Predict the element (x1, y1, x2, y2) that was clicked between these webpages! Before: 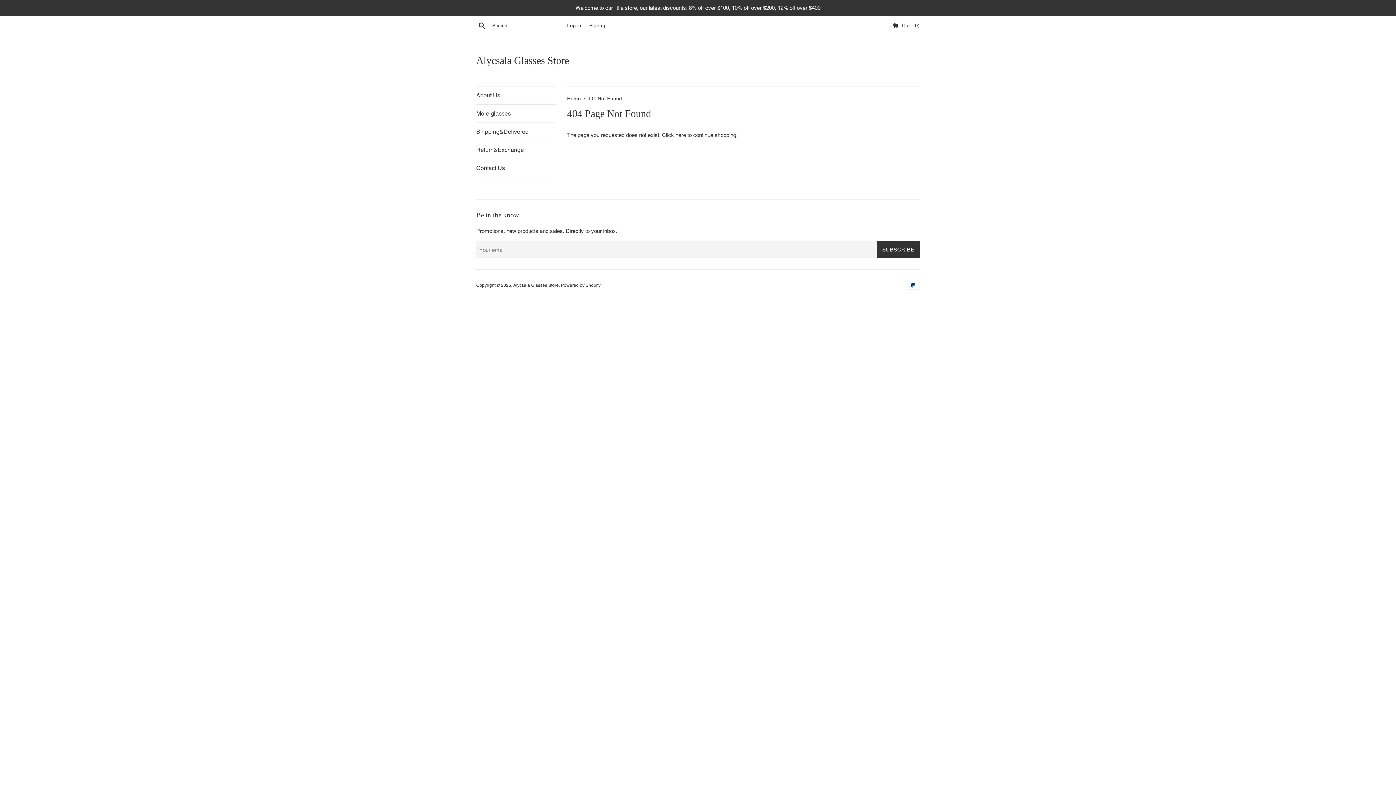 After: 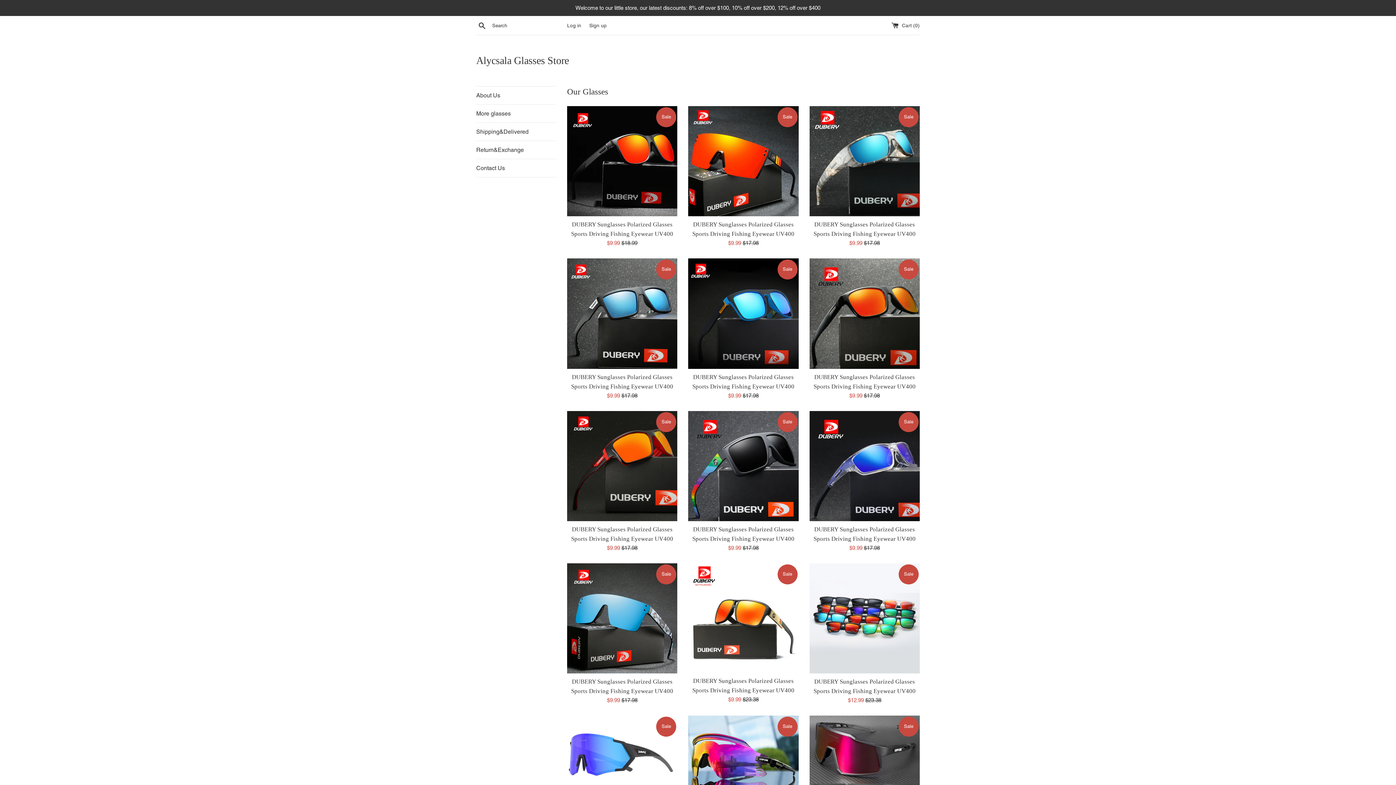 Action: bbox: (513, 282, 558, 288) label: Alycsala Glasses Store